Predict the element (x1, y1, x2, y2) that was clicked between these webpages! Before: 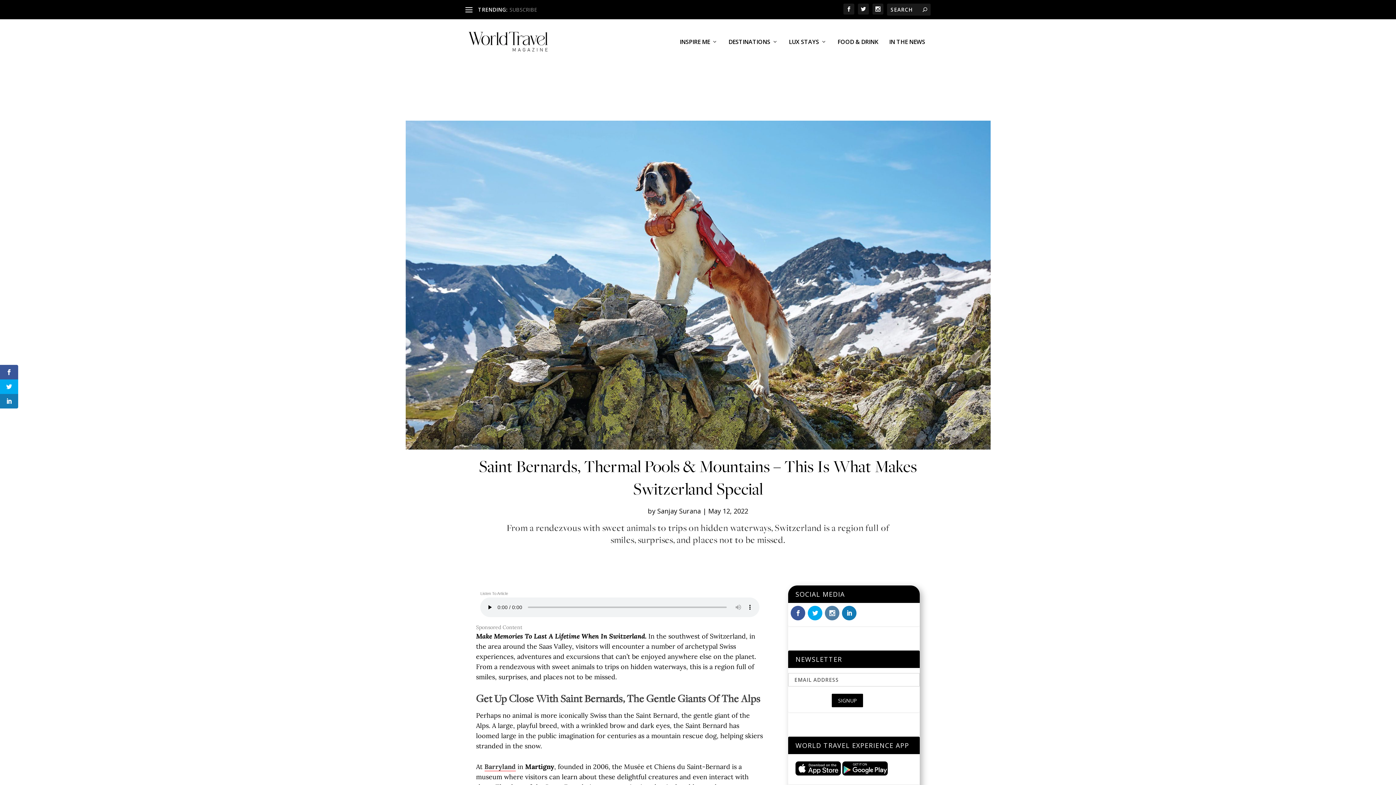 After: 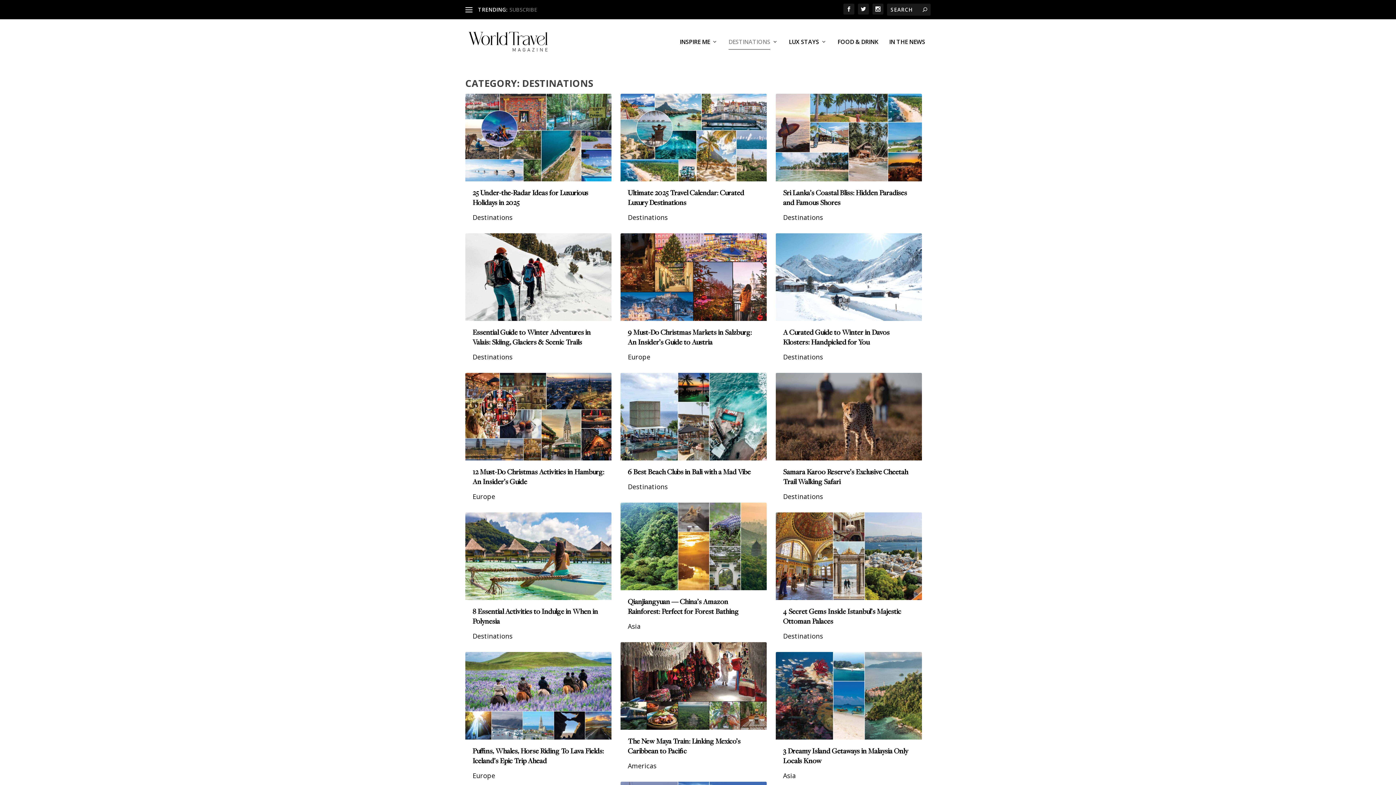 Action: label: DESTINATIONS bbox: (728, 38, 778, 64)